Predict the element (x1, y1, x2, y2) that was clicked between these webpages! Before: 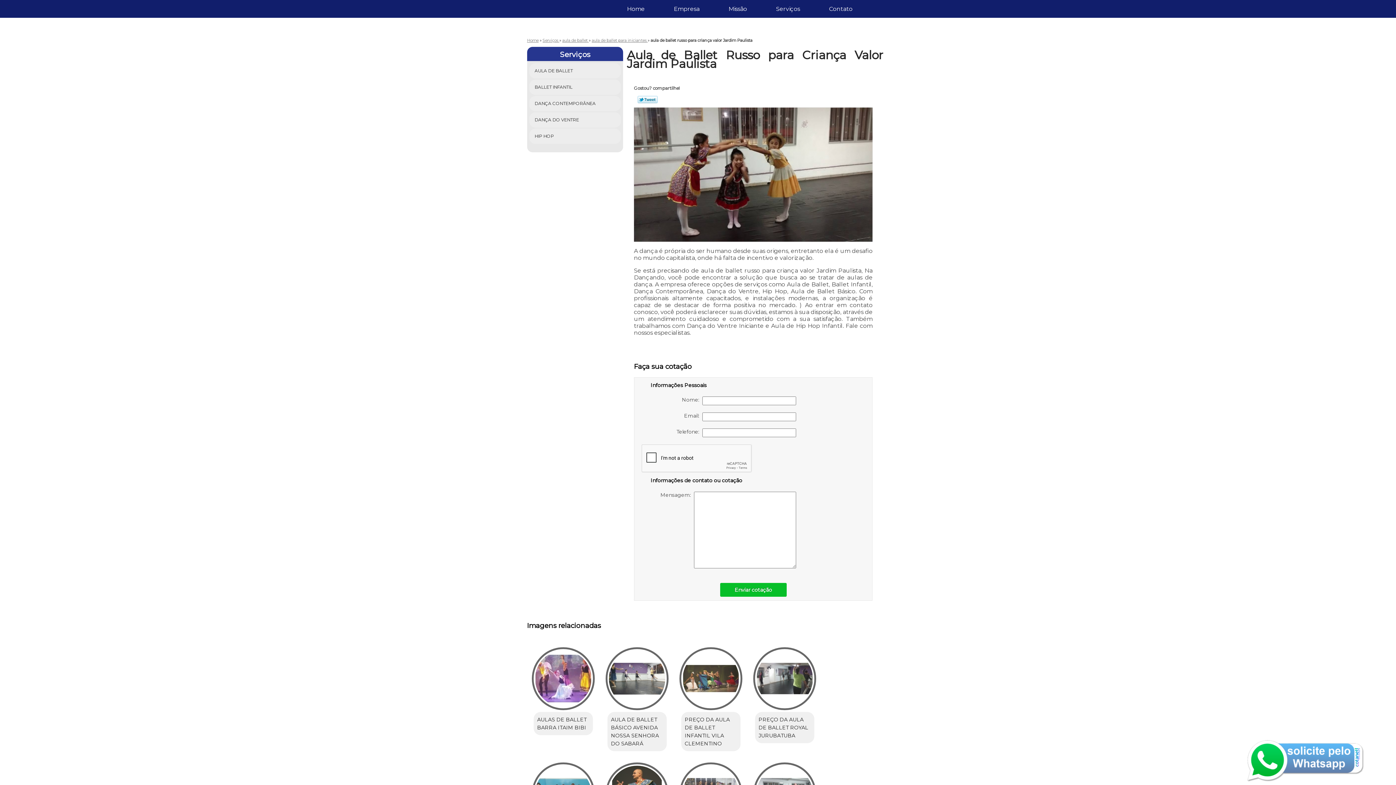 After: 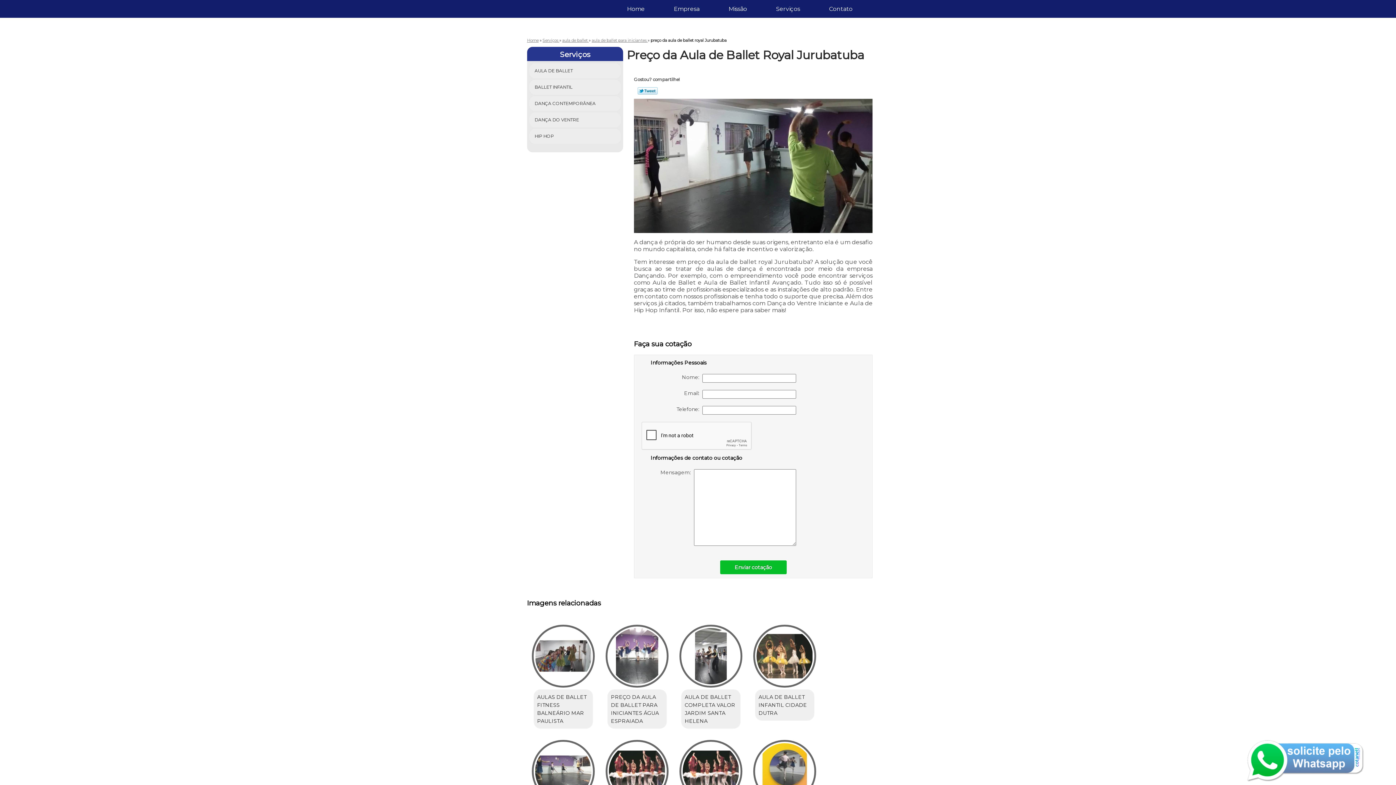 Action: bbox: (758, 715, 810, 739) label: PREÇO DA AULA DE BALLET ROYAL JURUBATUBA